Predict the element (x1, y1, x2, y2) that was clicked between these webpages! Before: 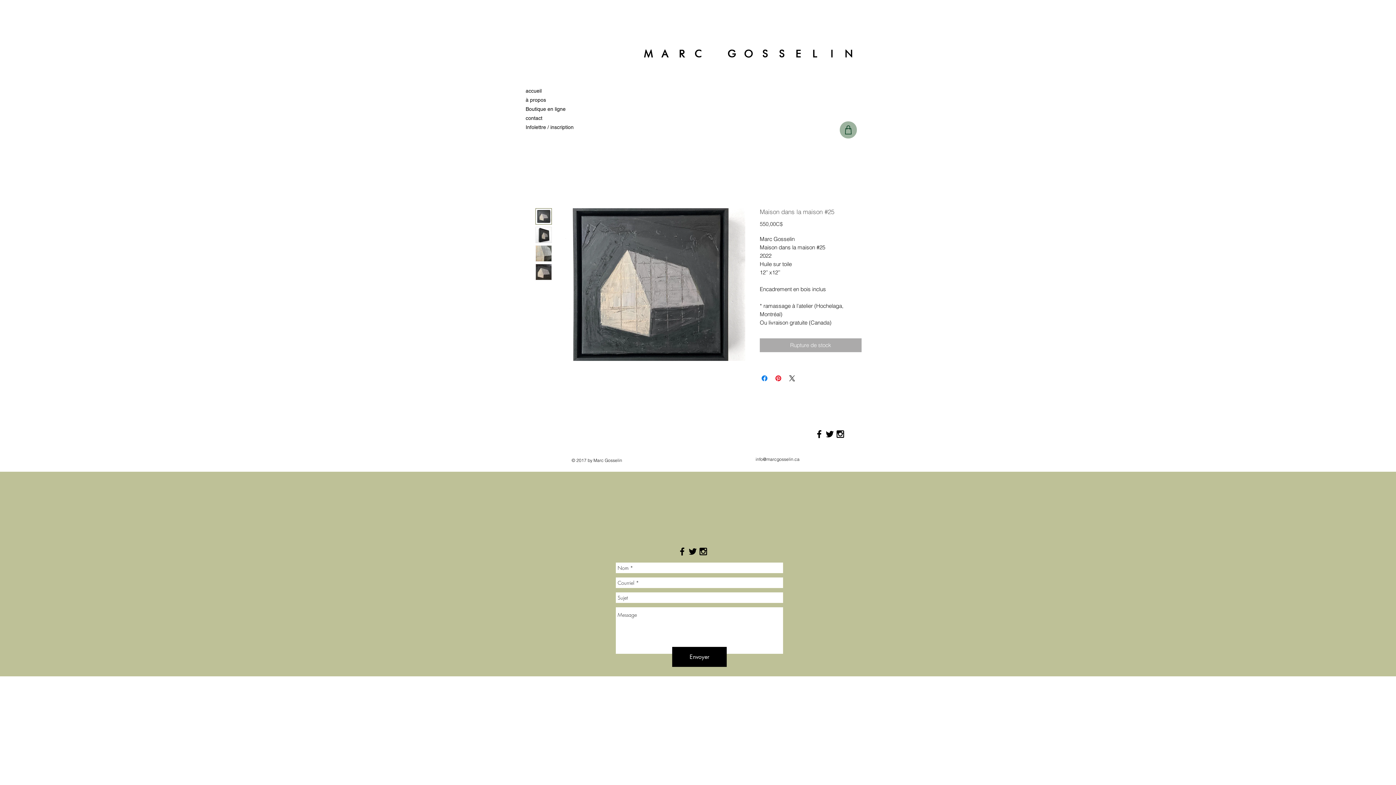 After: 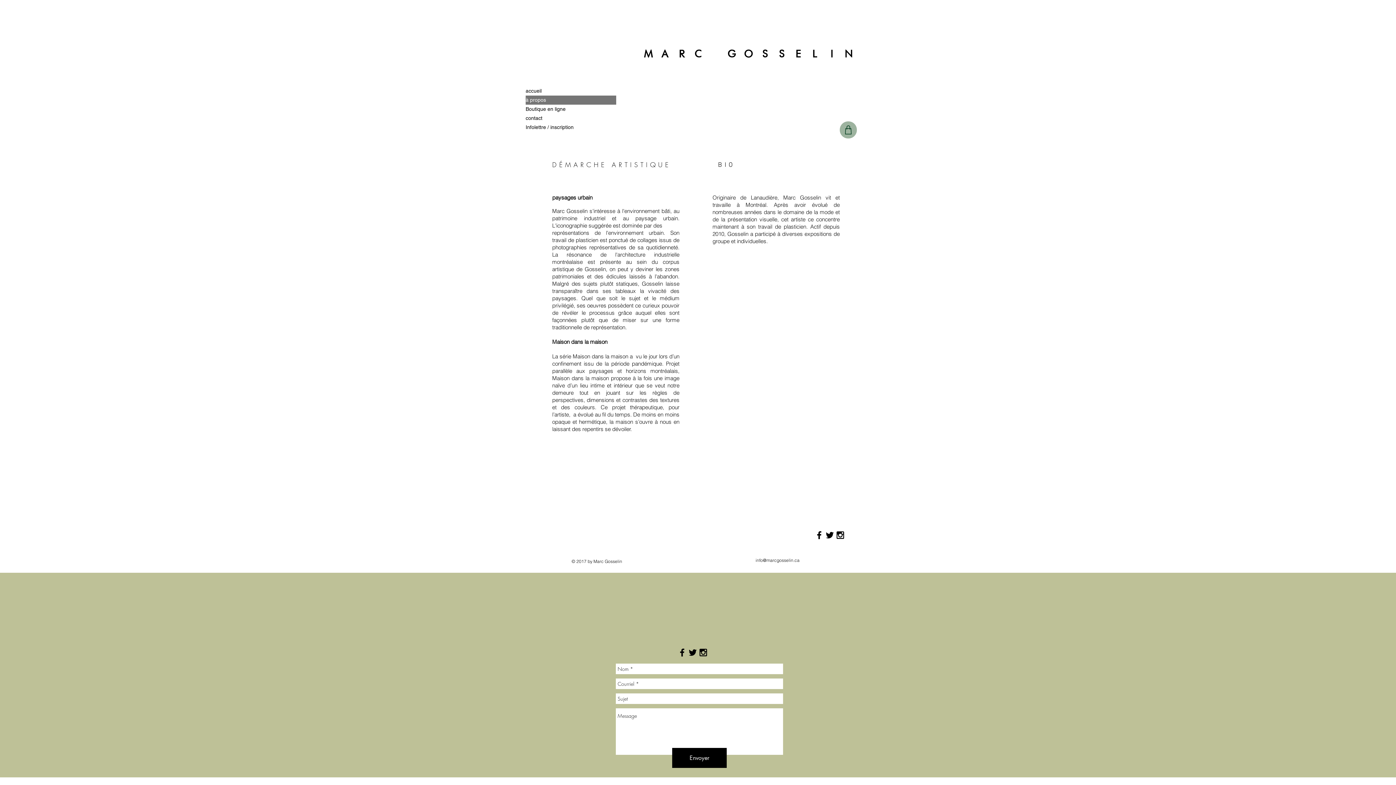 Action: label: à propos bbox: (525, 95, 616, 104)